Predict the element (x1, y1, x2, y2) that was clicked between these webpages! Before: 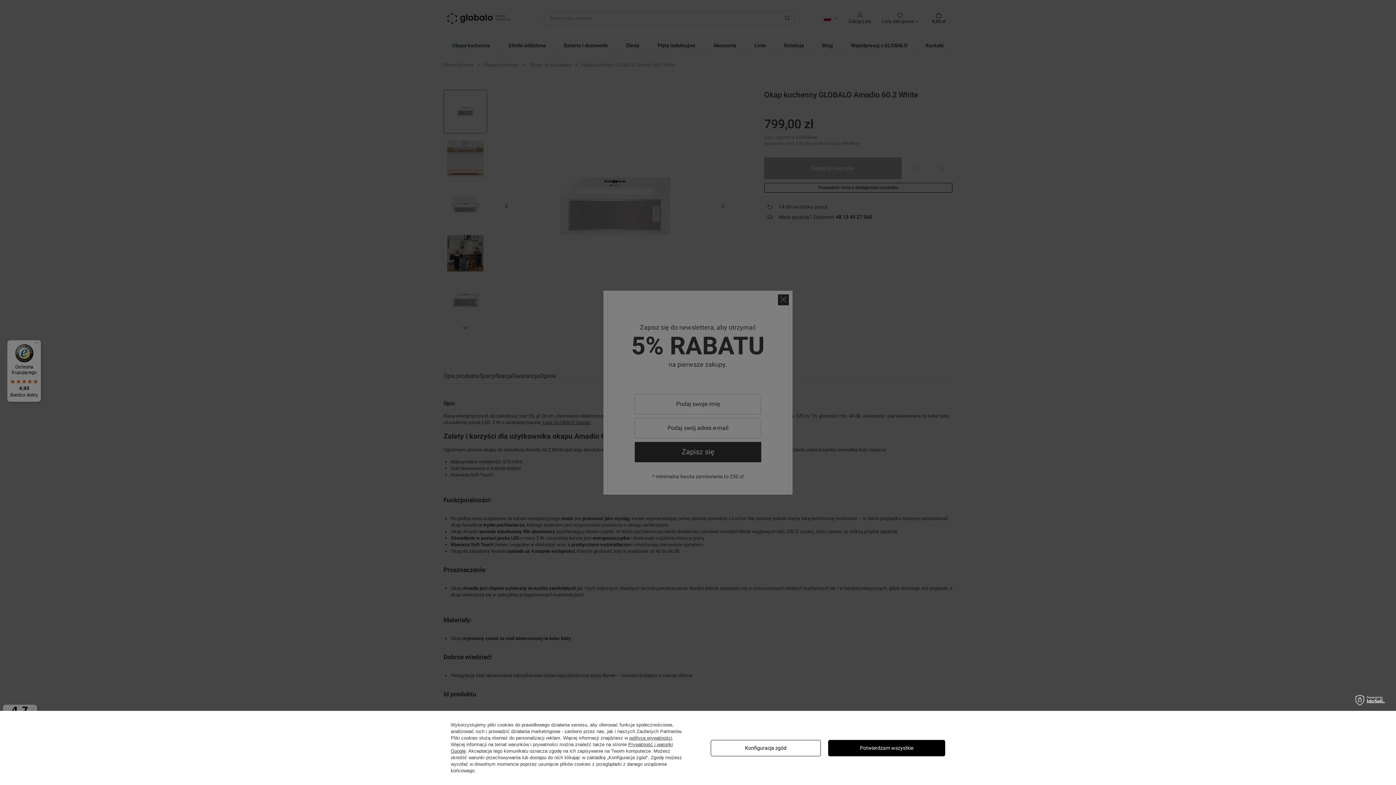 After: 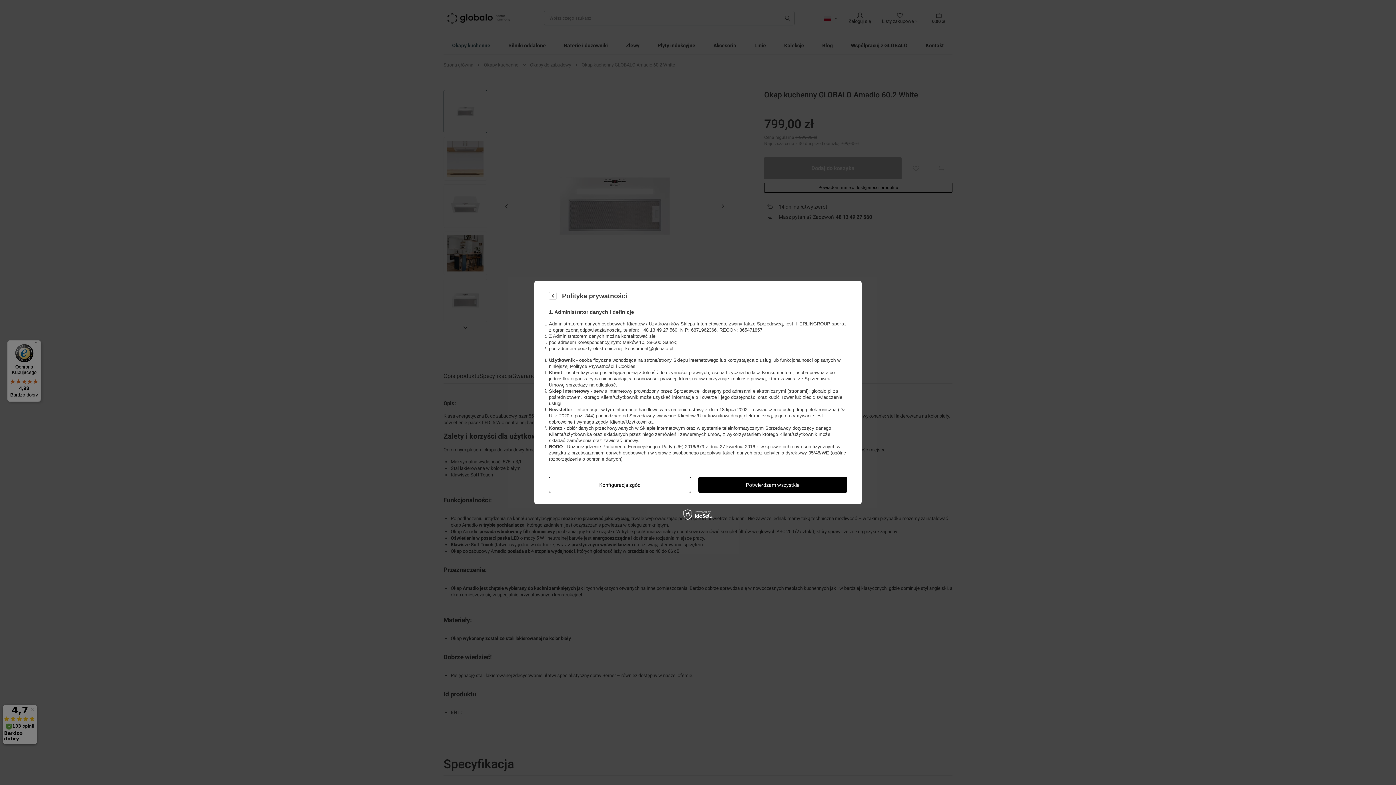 Action: bbox: (629, 735, 672, 741) label: polityce prywatności